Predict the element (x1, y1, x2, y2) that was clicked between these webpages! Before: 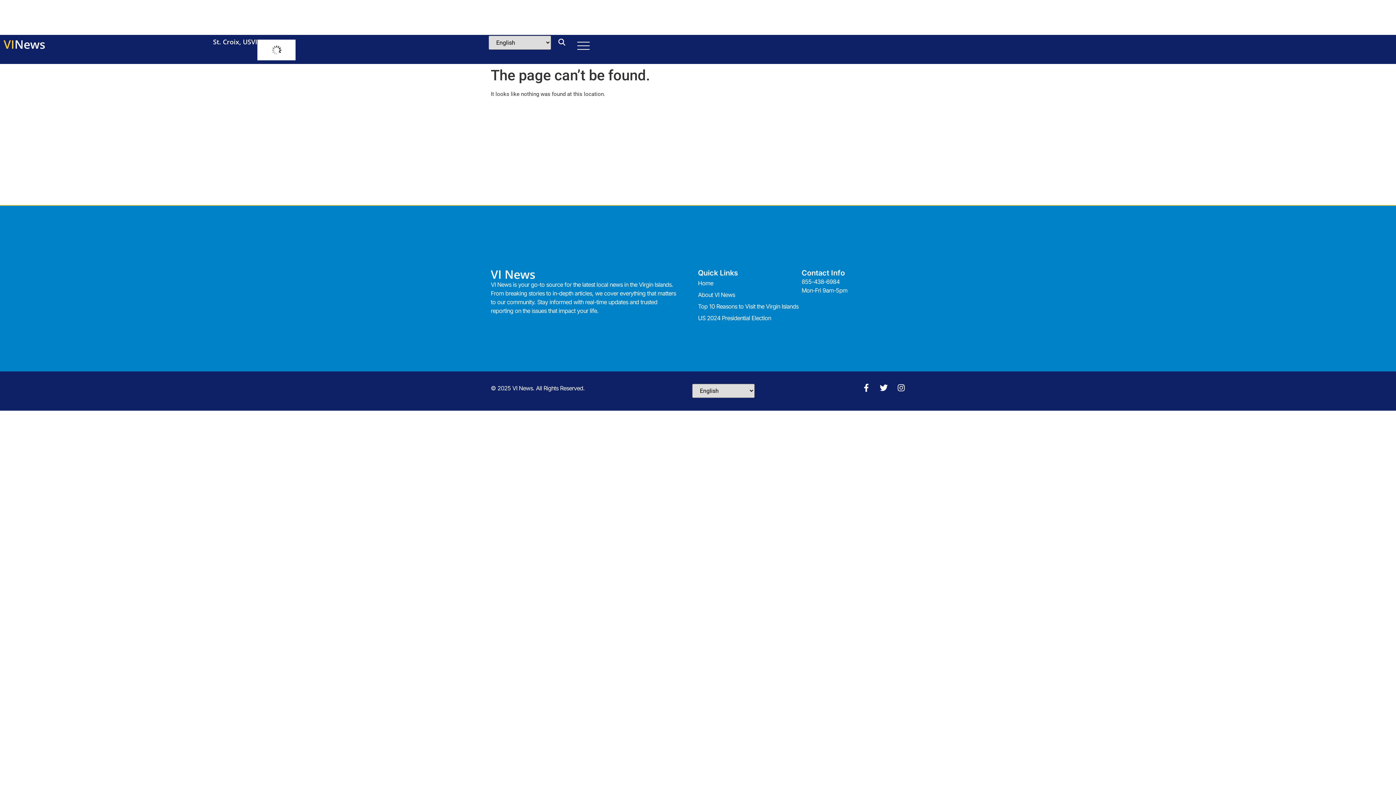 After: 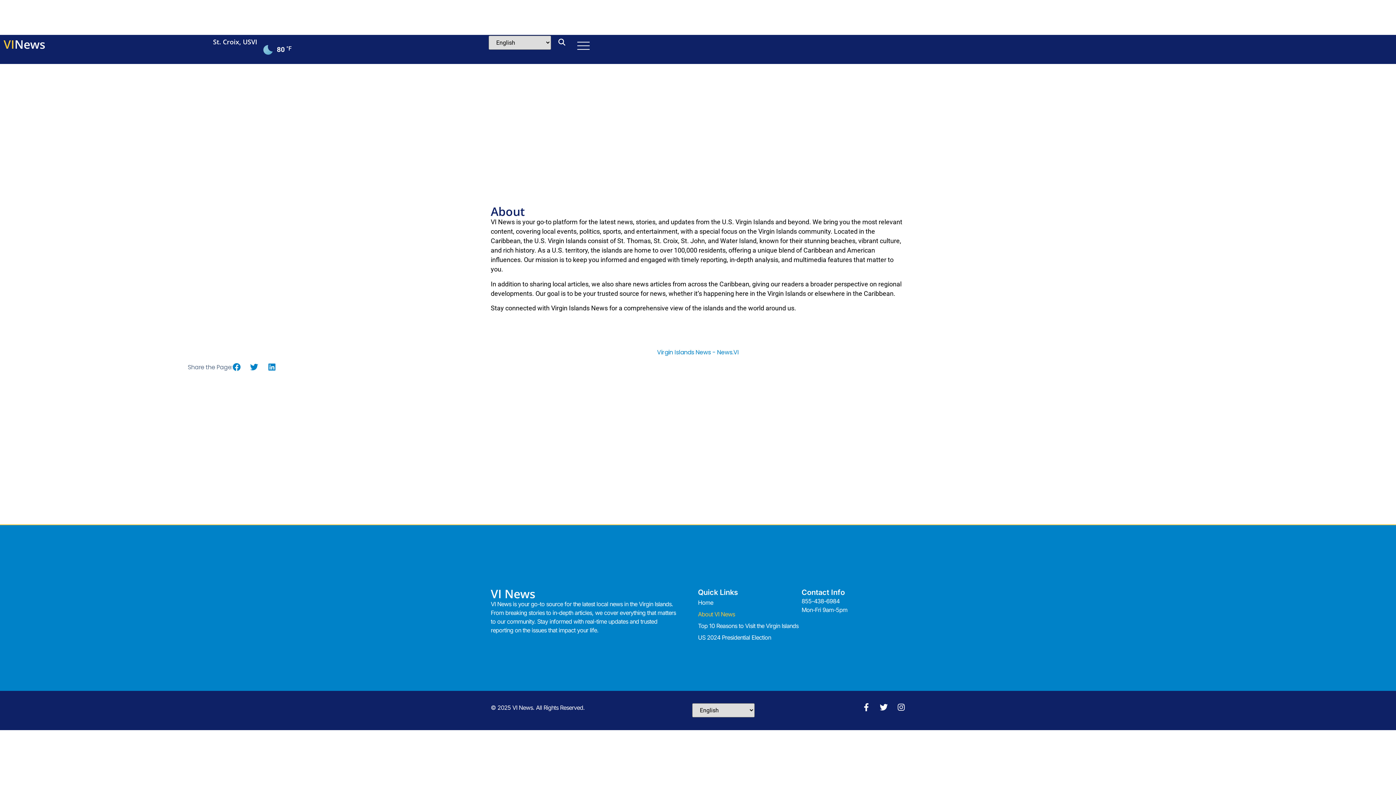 Action: label: About VI News bbox: (698, 289, 801, 300)